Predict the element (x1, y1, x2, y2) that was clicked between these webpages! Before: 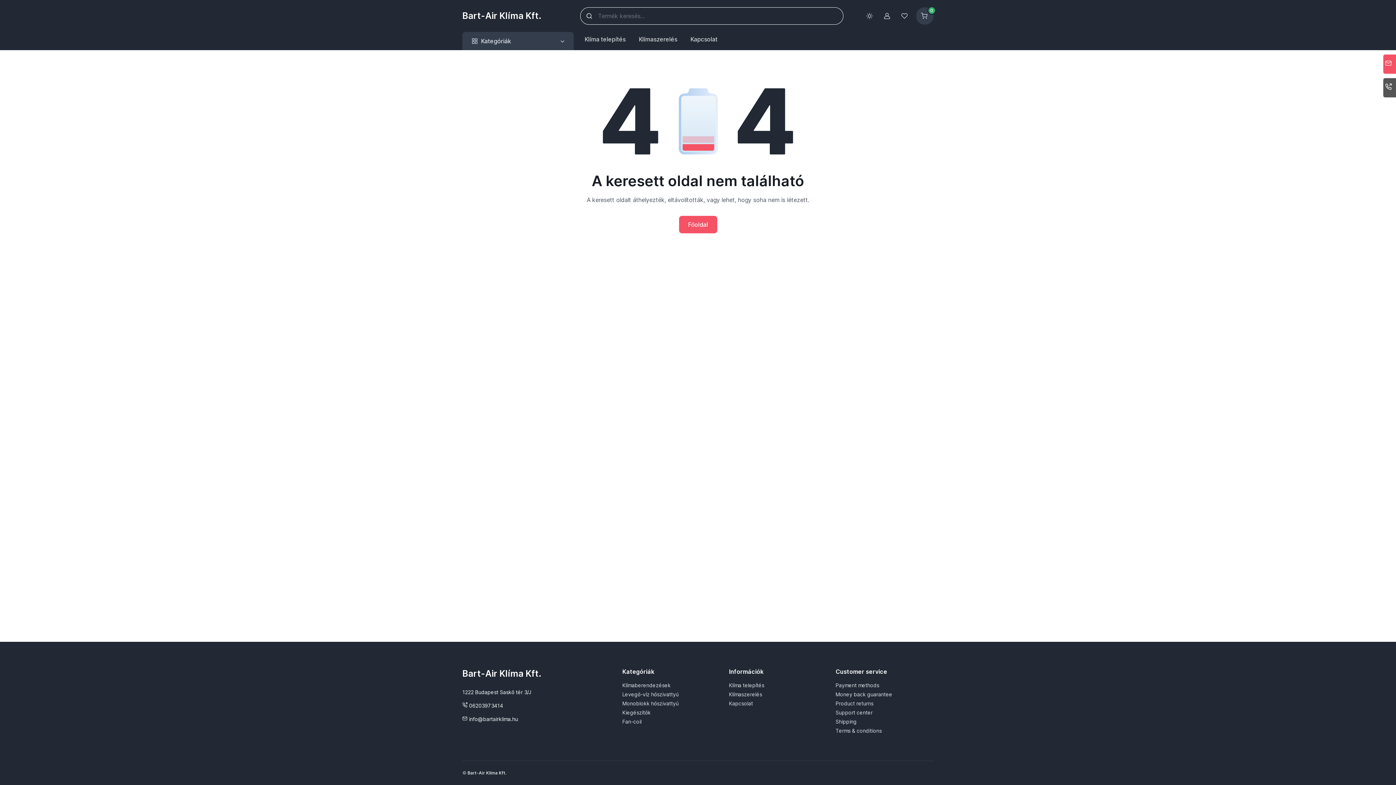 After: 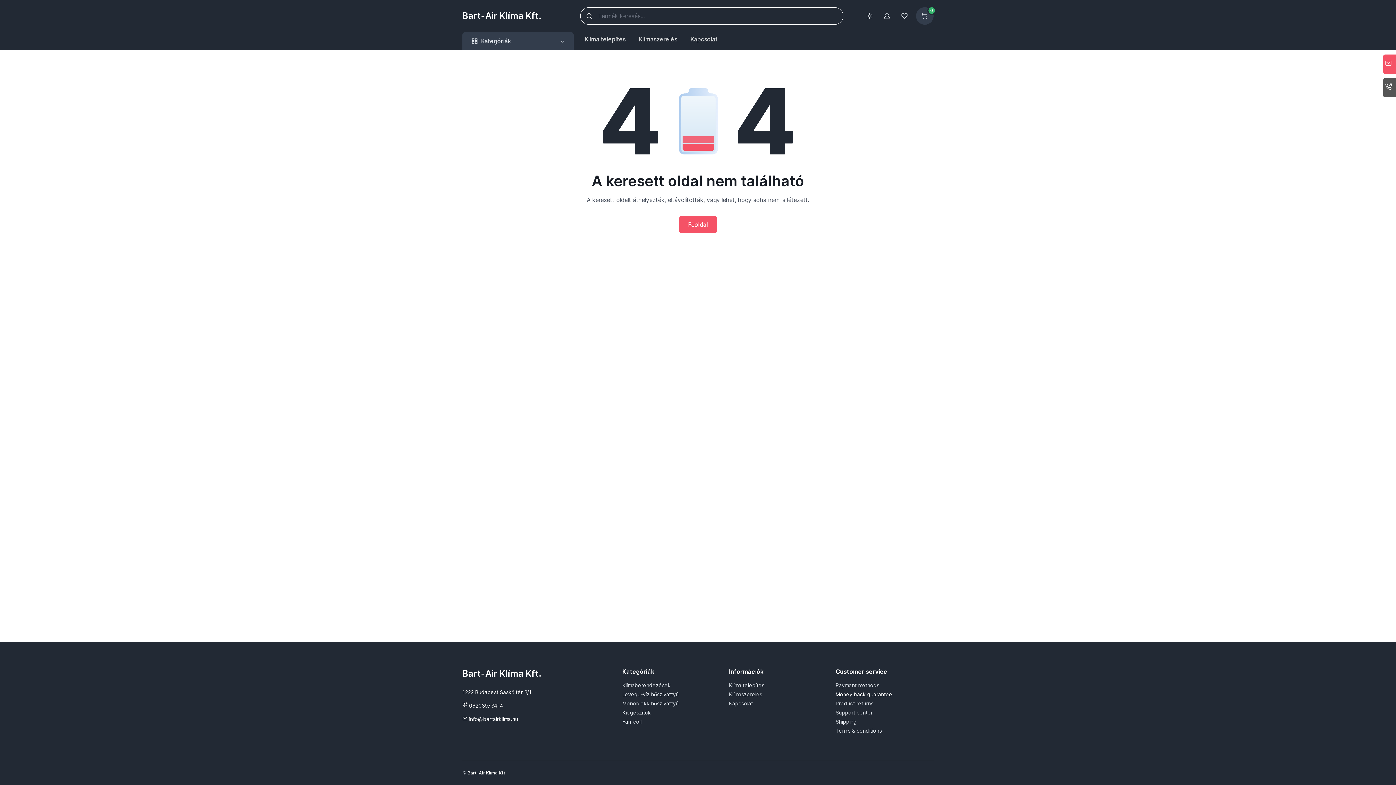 Action: bbox: (835, 690, 892, 698) label: Money back guarantee